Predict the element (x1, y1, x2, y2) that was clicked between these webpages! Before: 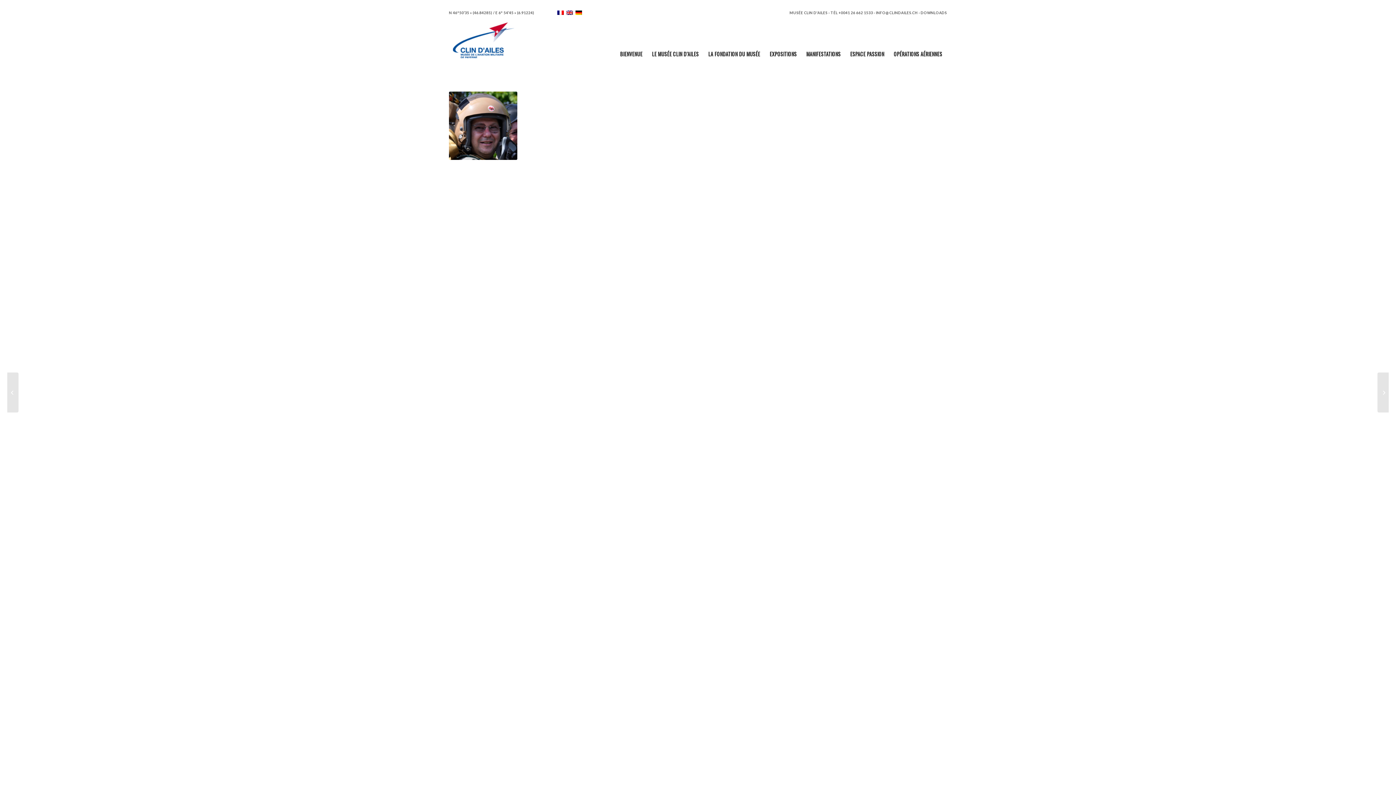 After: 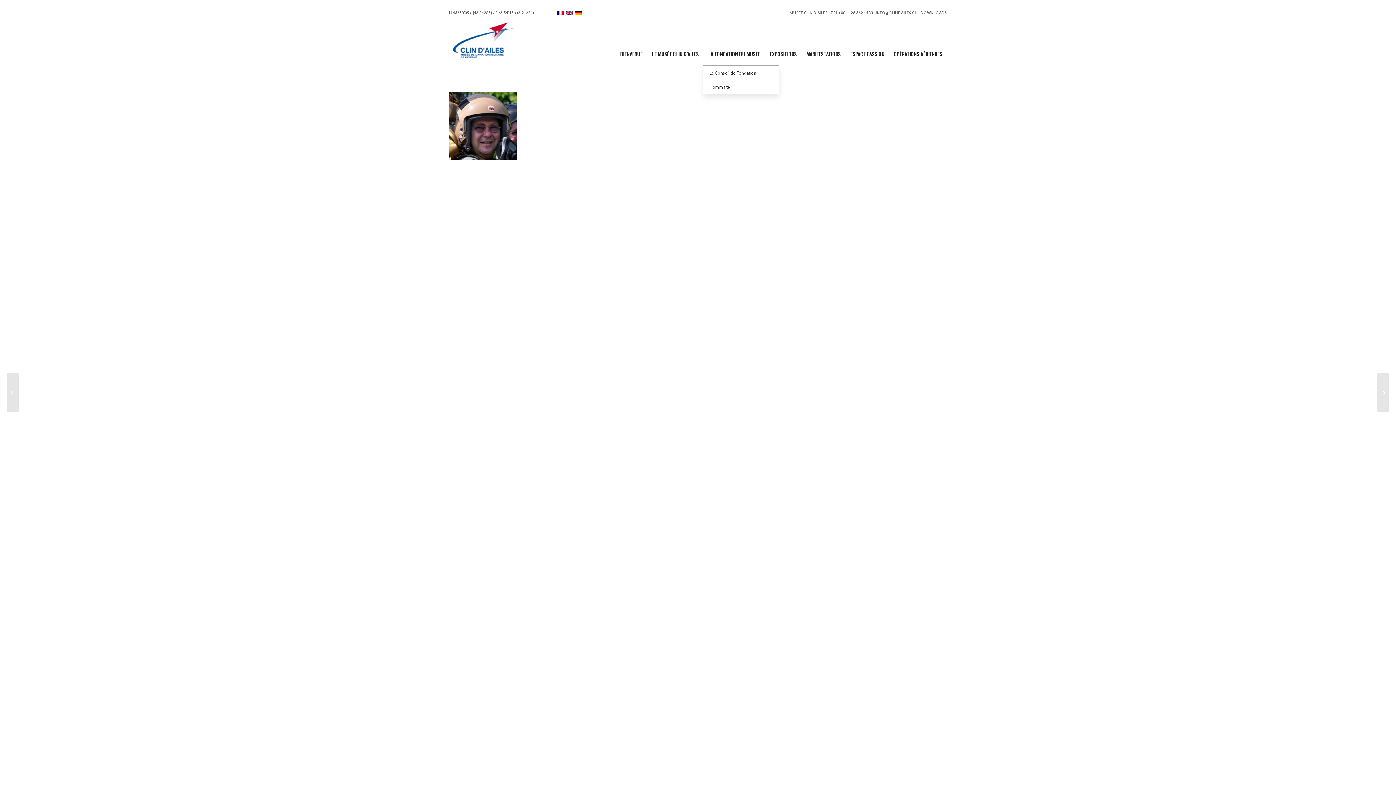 Action: bbox: (703, 44, 765, 65) label: LA FONDATION DU MUSÉE